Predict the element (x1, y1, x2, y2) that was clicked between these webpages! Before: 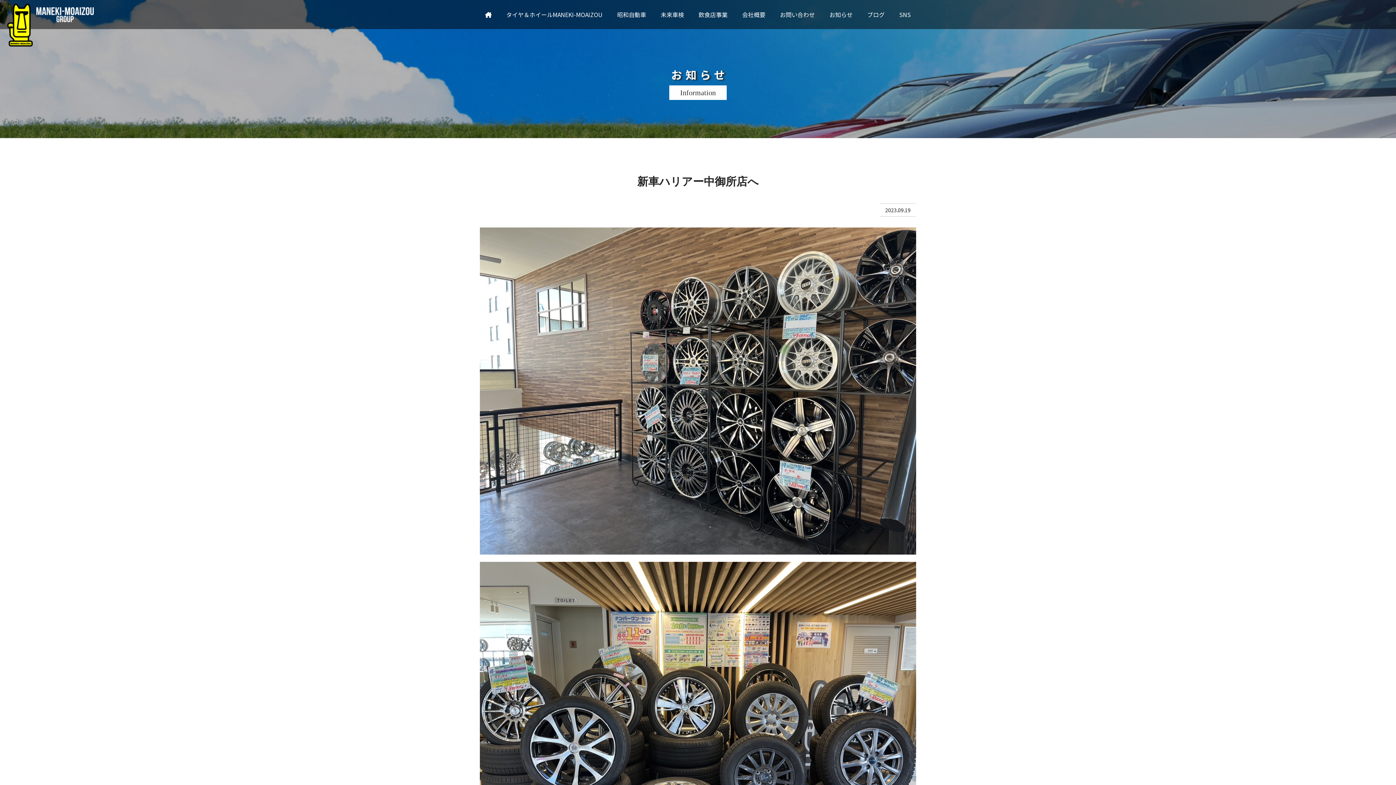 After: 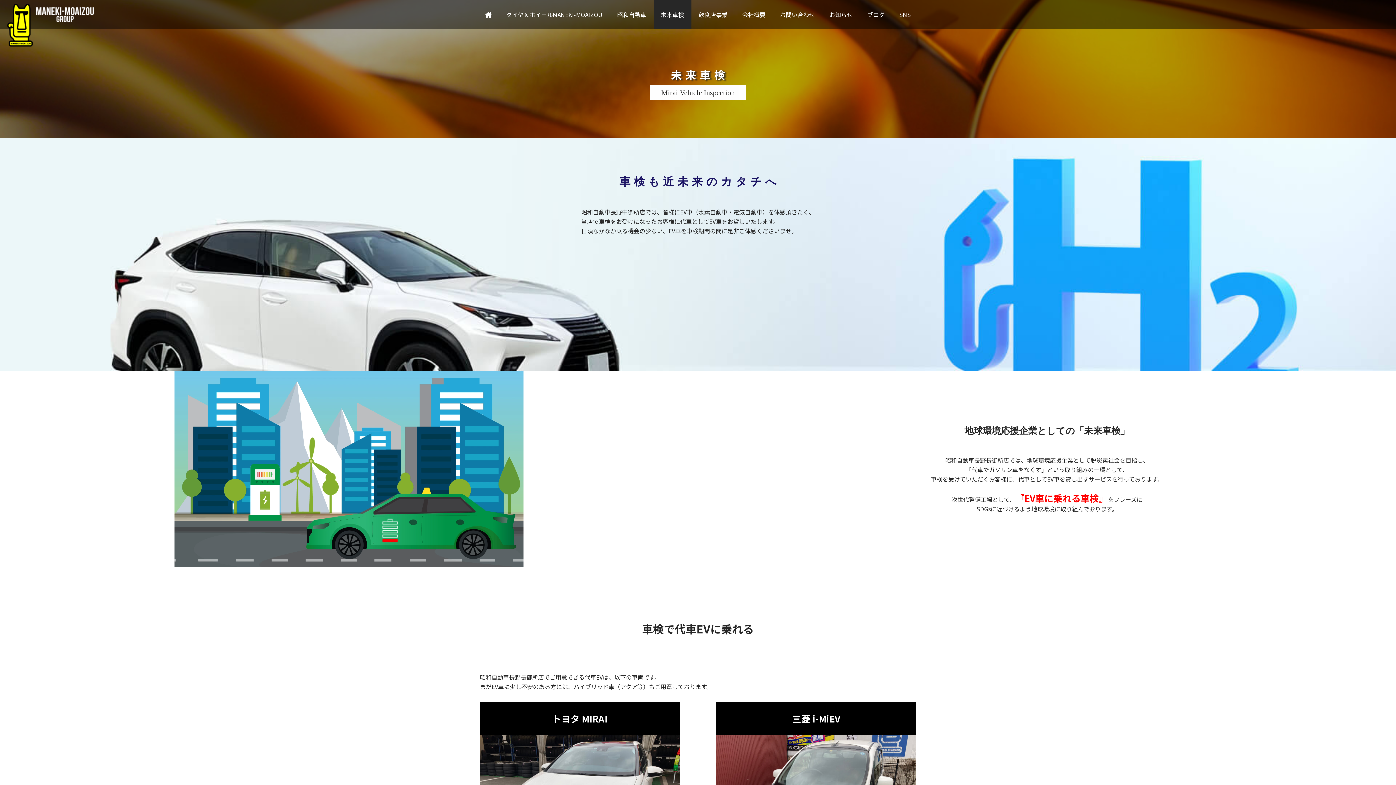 Action: label: 未来車検 bbox: (653, 0, 691, 29)